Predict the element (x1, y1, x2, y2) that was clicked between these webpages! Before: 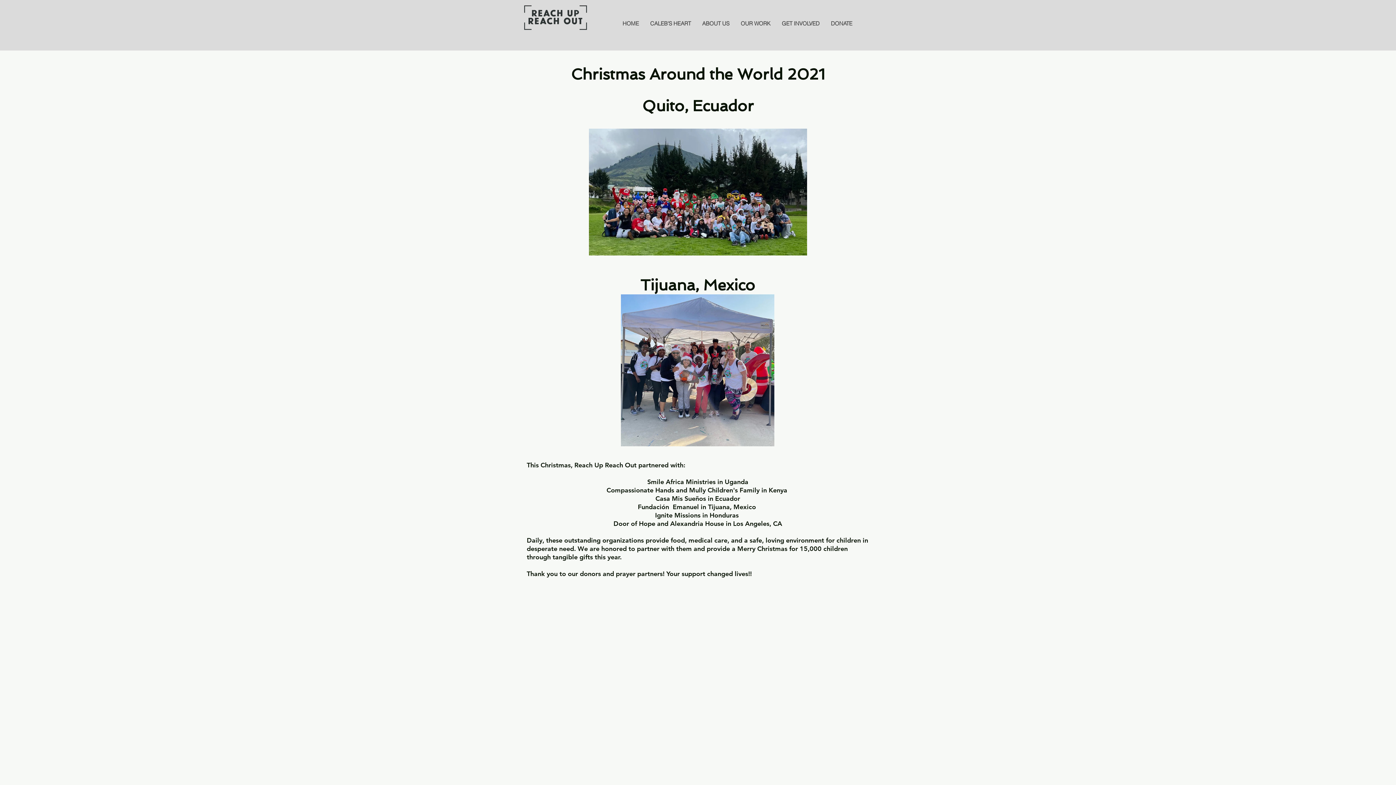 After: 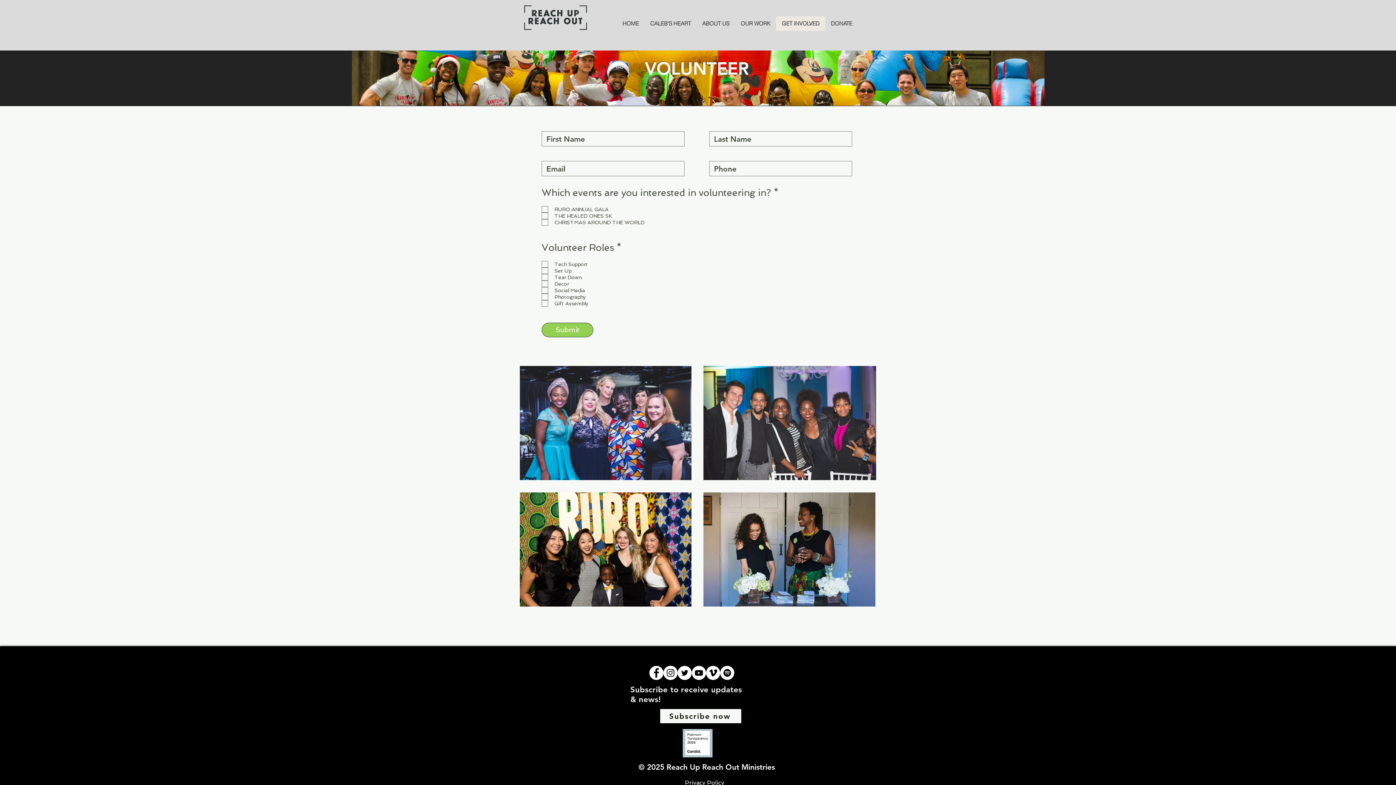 Action: bbox: (776, 16, 825, 30) label: GET INVOLVED